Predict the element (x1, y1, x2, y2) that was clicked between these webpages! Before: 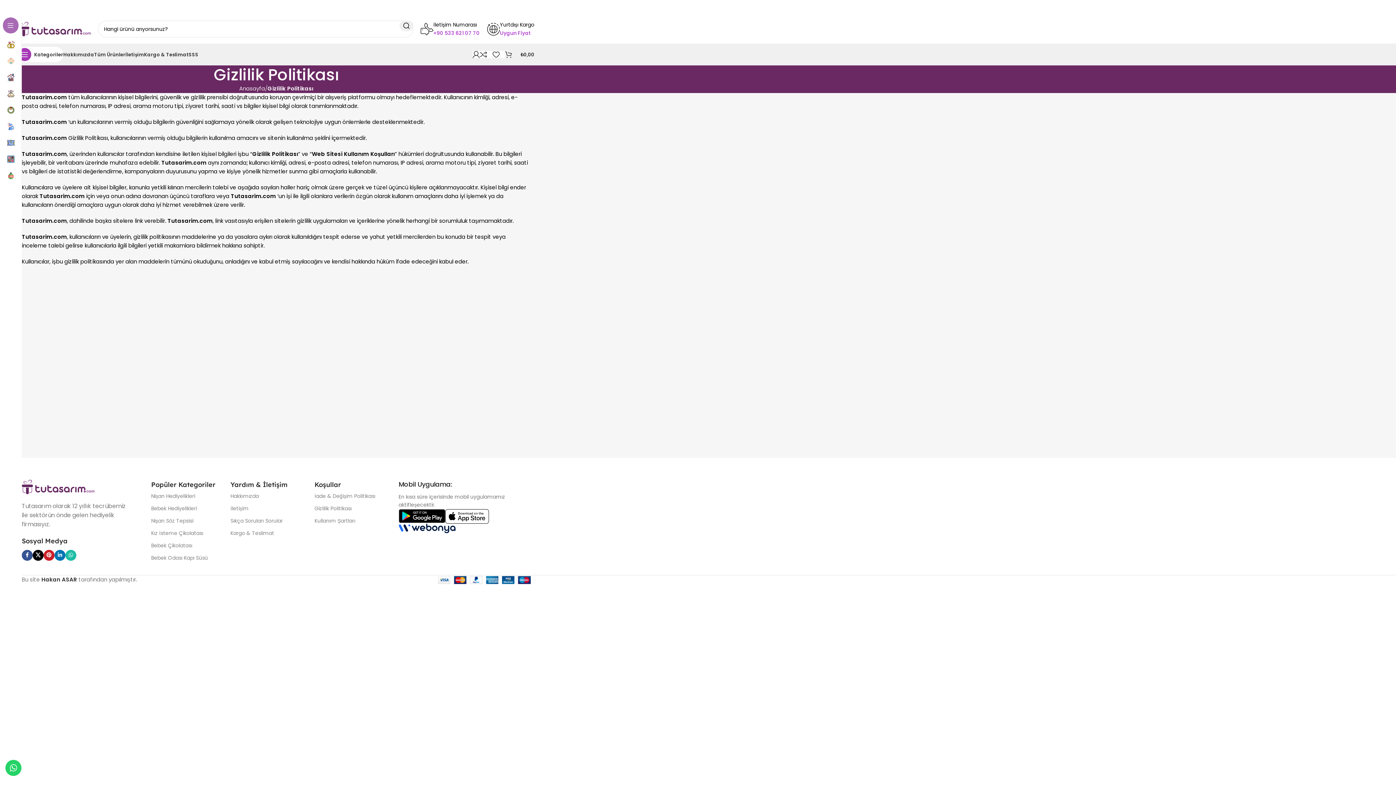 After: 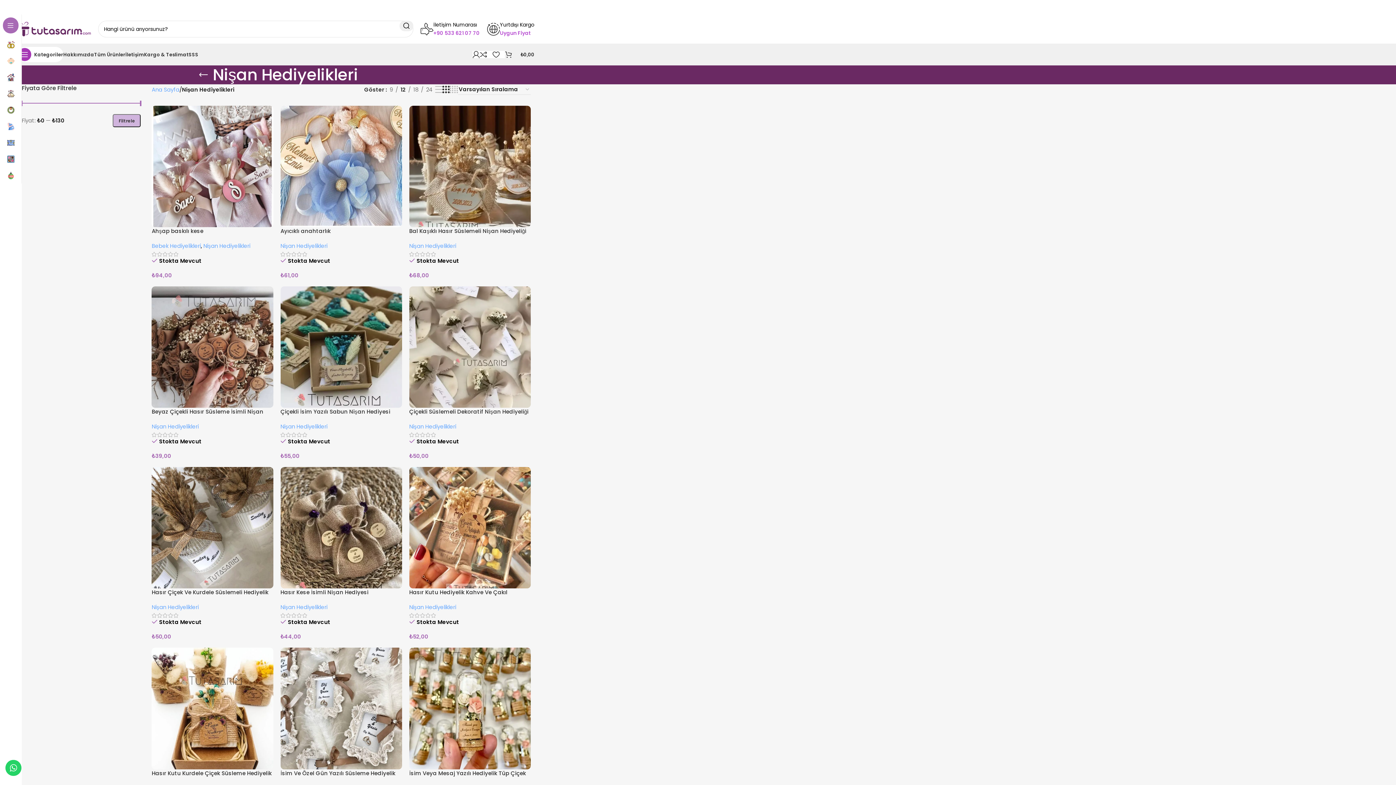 Action: label: Nişan Hediyelikleri bbox: (151, 490, 230, 502)